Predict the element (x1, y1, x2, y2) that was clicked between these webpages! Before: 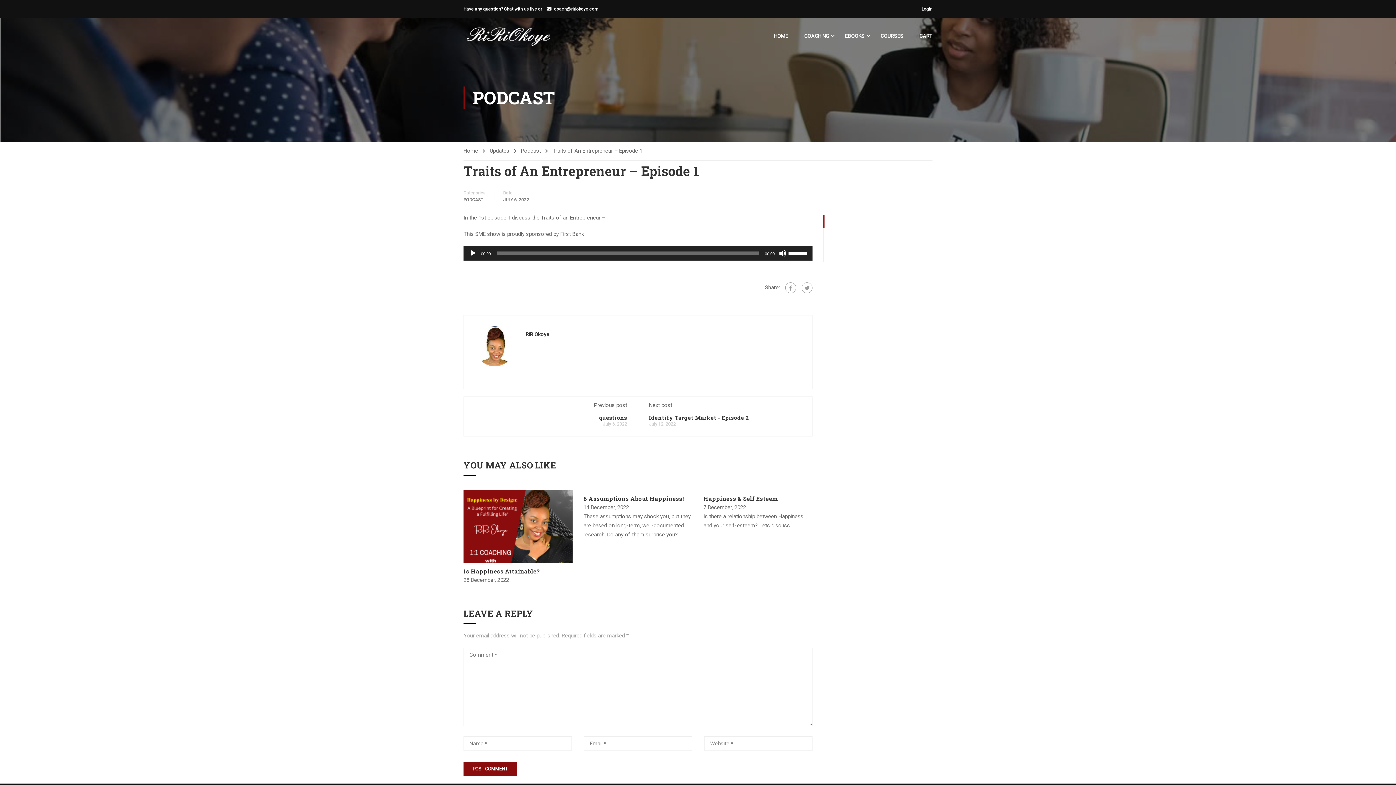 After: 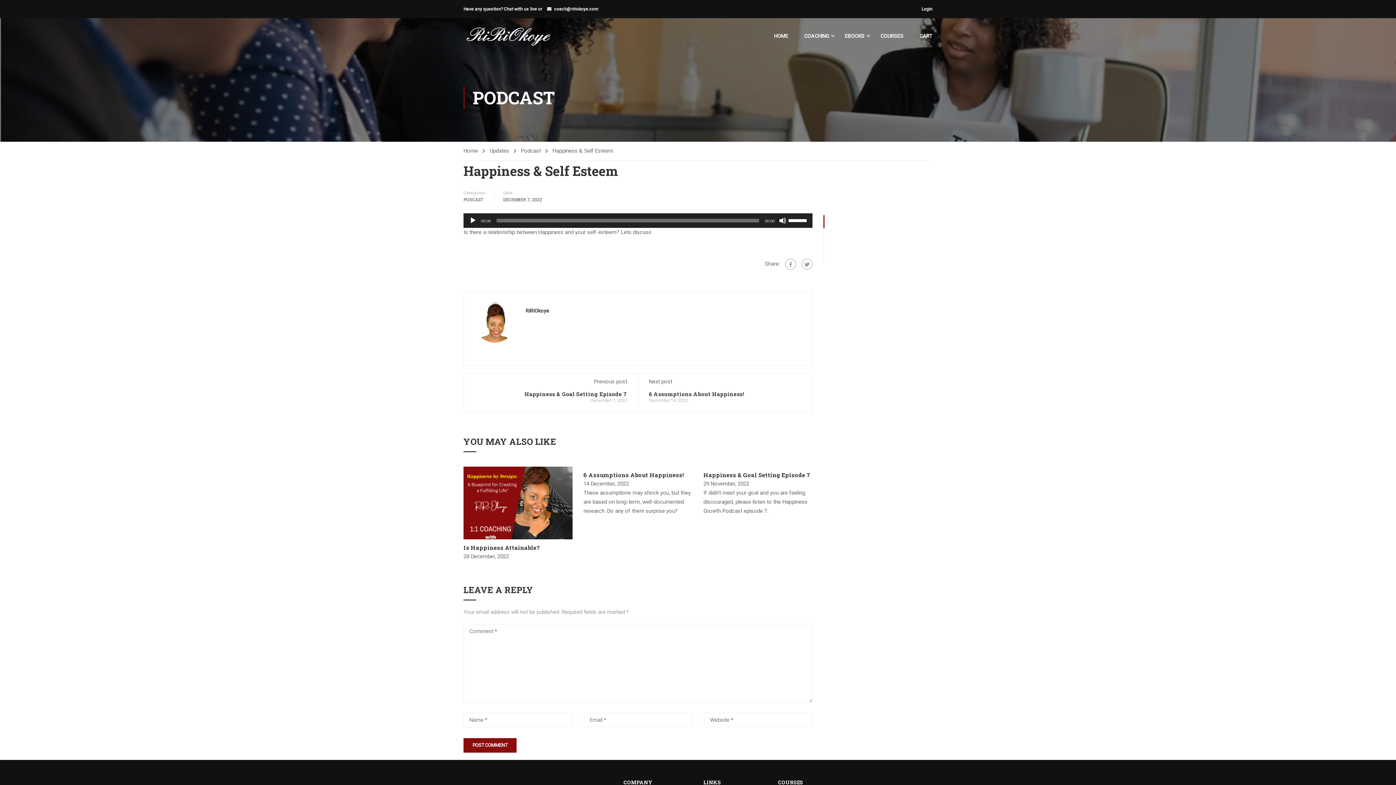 Action: label: Happiness & Self Esteem bbox: (703, 494, 778, 502)